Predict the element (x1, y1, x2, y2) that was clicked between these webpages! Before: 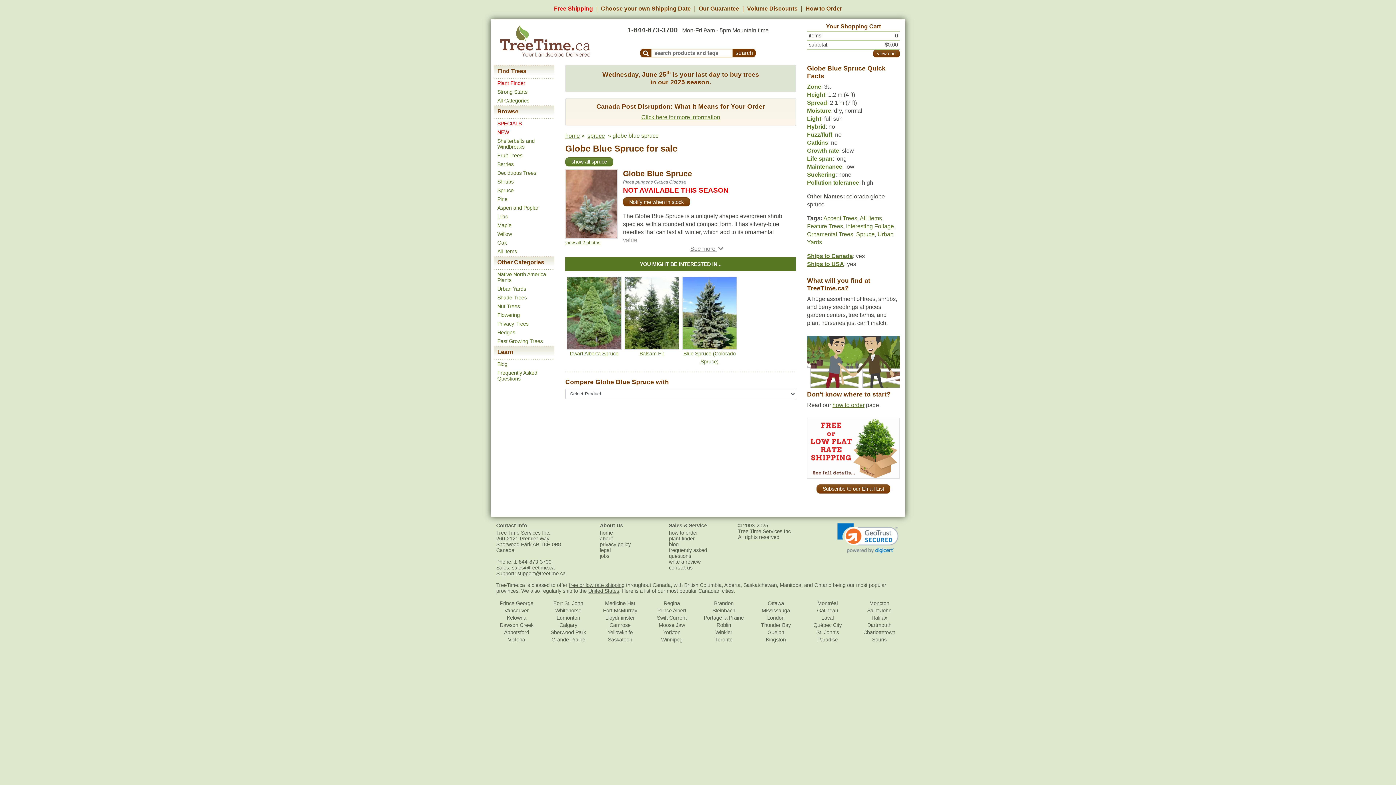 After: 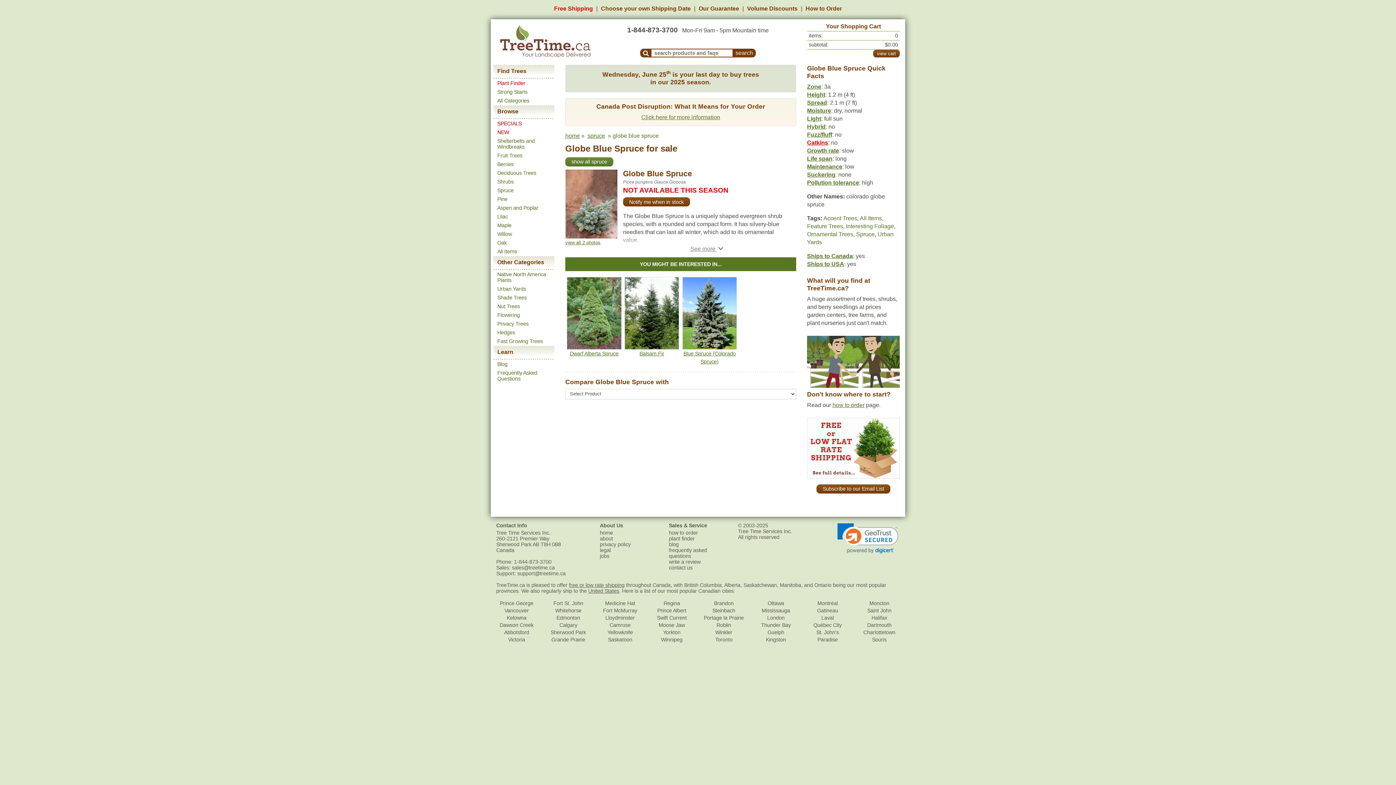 Action: label: Catkins bbox: (807, 139, 828, 145)